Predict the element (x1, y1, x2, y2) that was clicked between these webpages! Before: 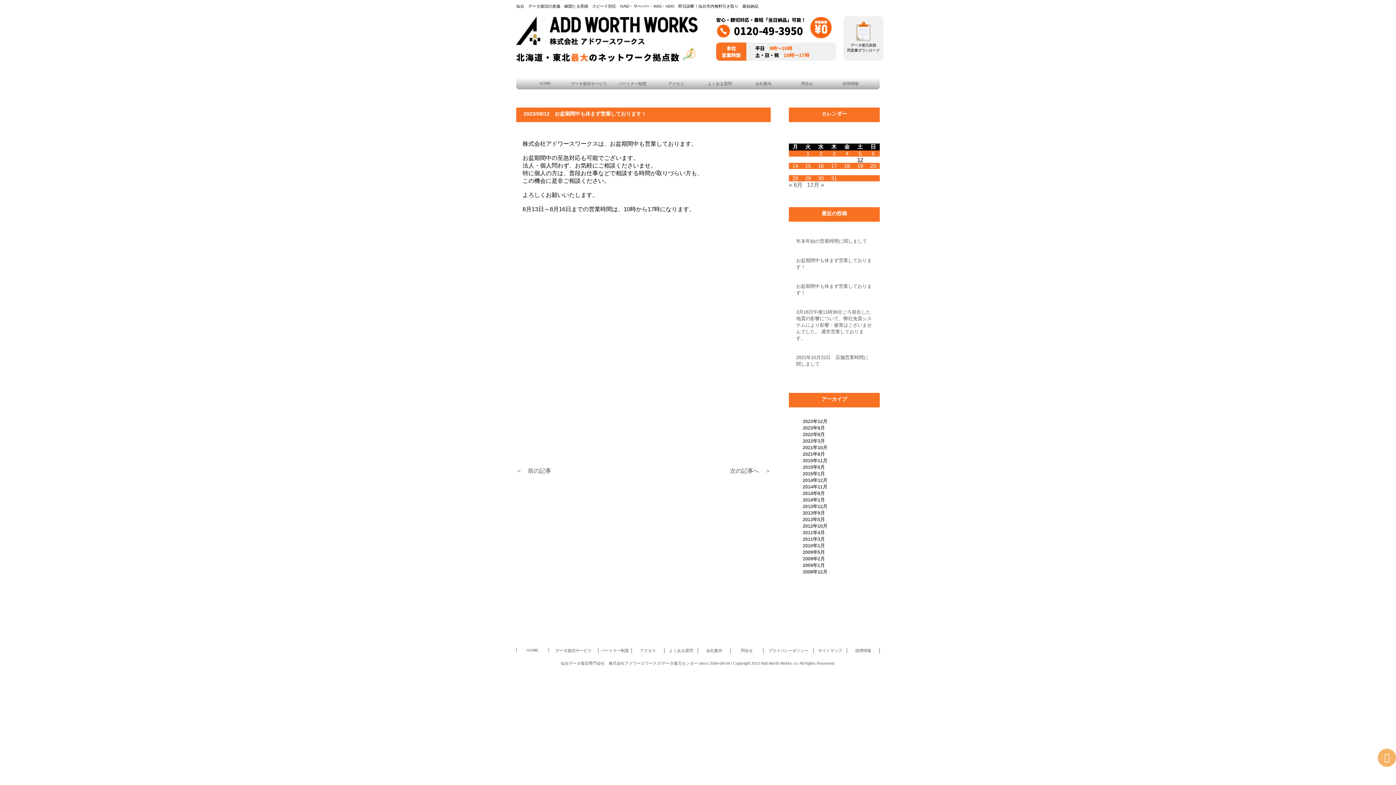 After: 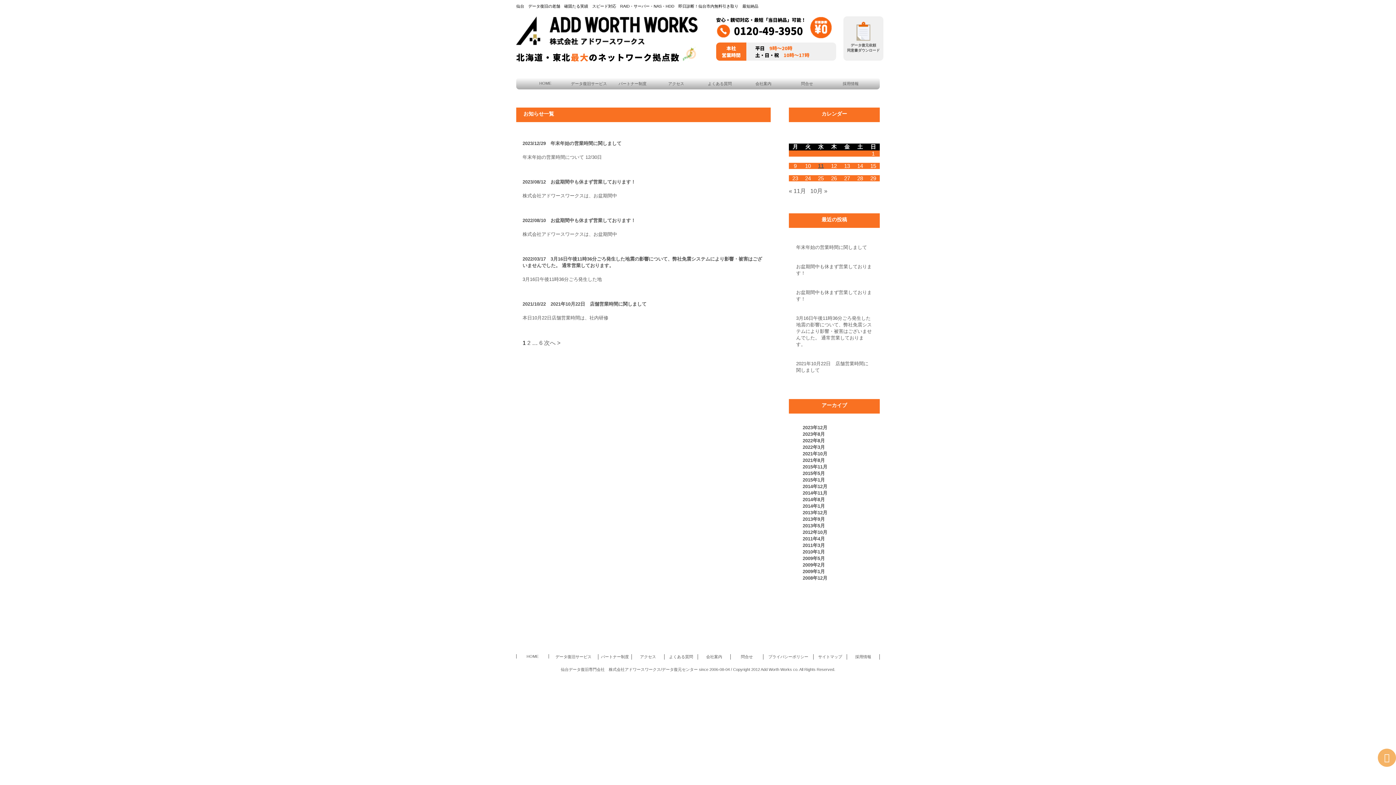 Action: label: 2021年8月 bbox: (802, 451, 825, 457)